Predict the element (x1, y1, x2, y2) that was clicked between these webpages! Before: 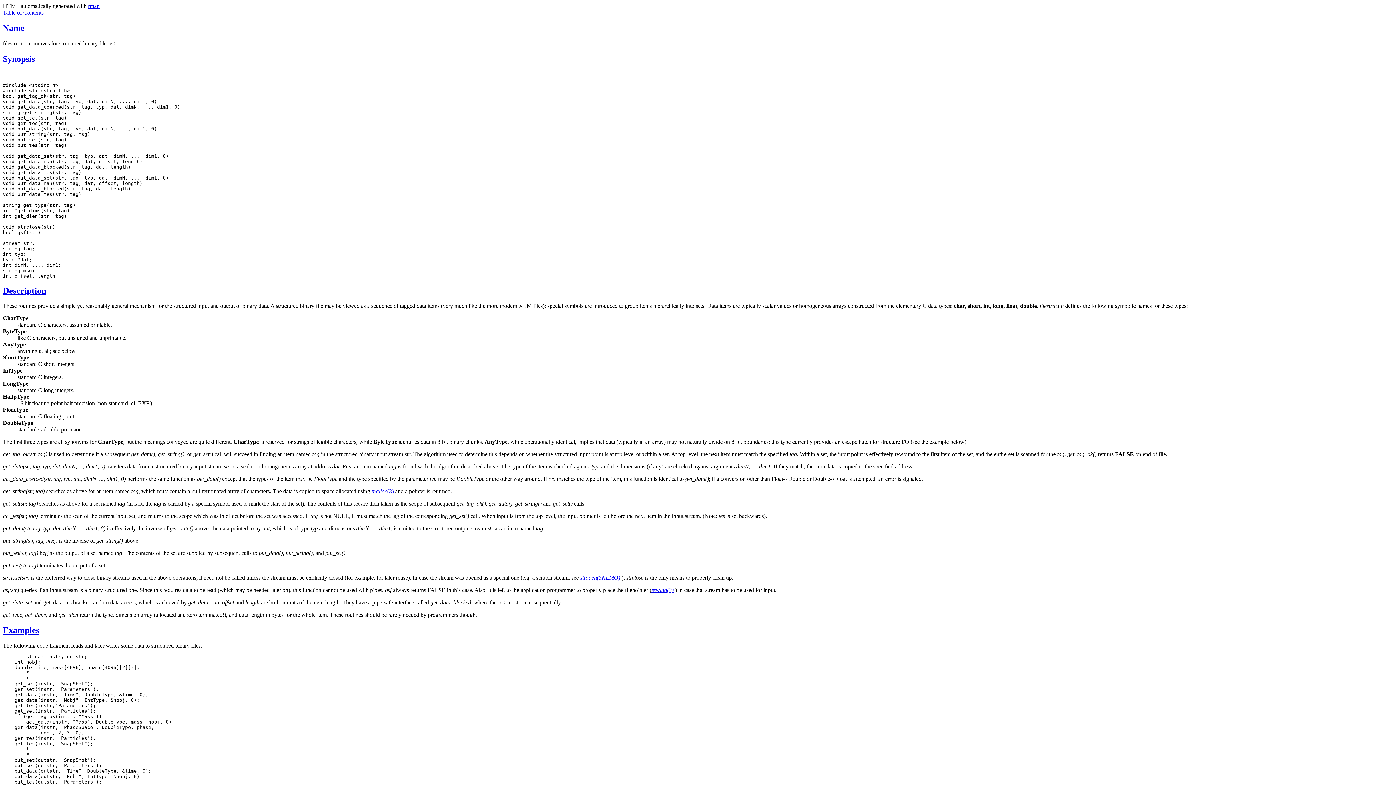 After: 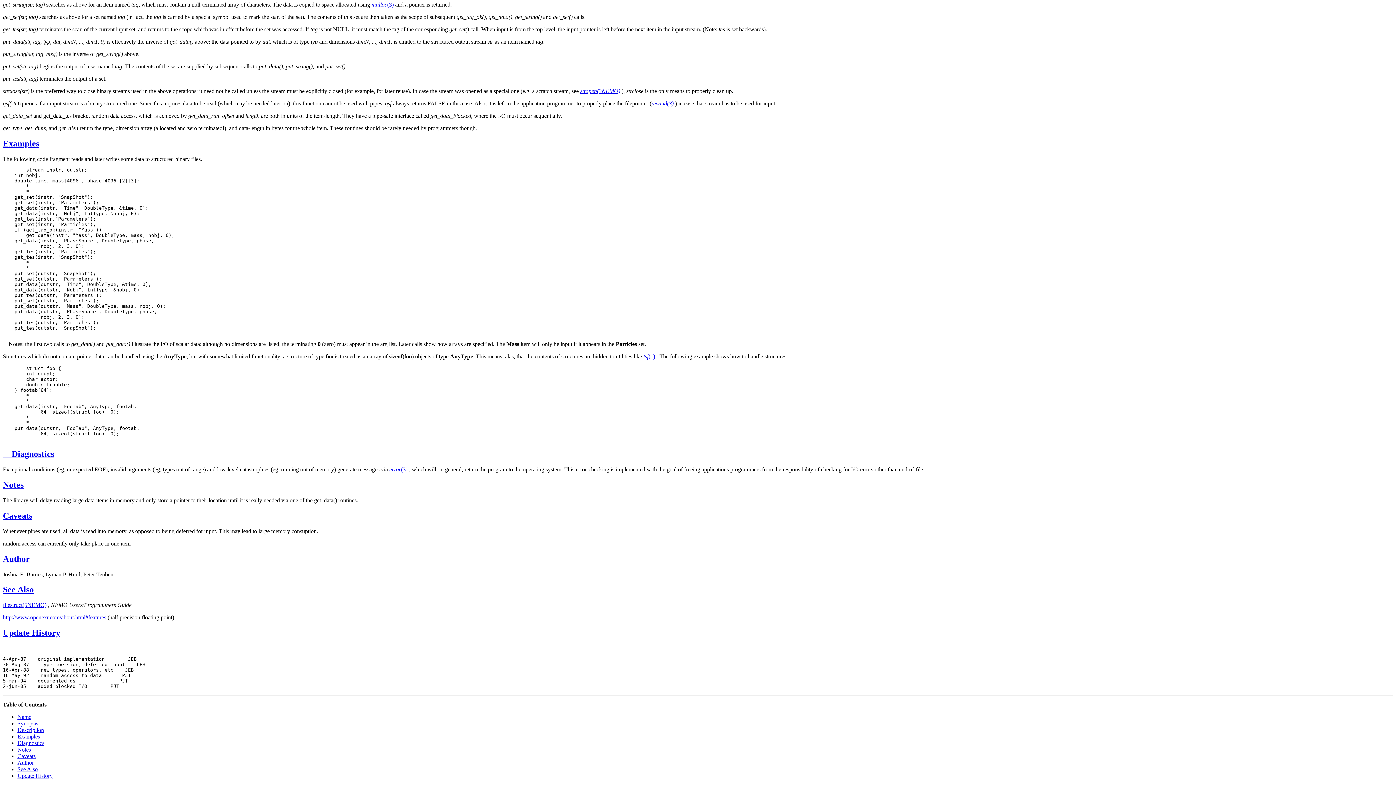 Action: bbox: (2, 9, 43, 15) label: Table of Contents